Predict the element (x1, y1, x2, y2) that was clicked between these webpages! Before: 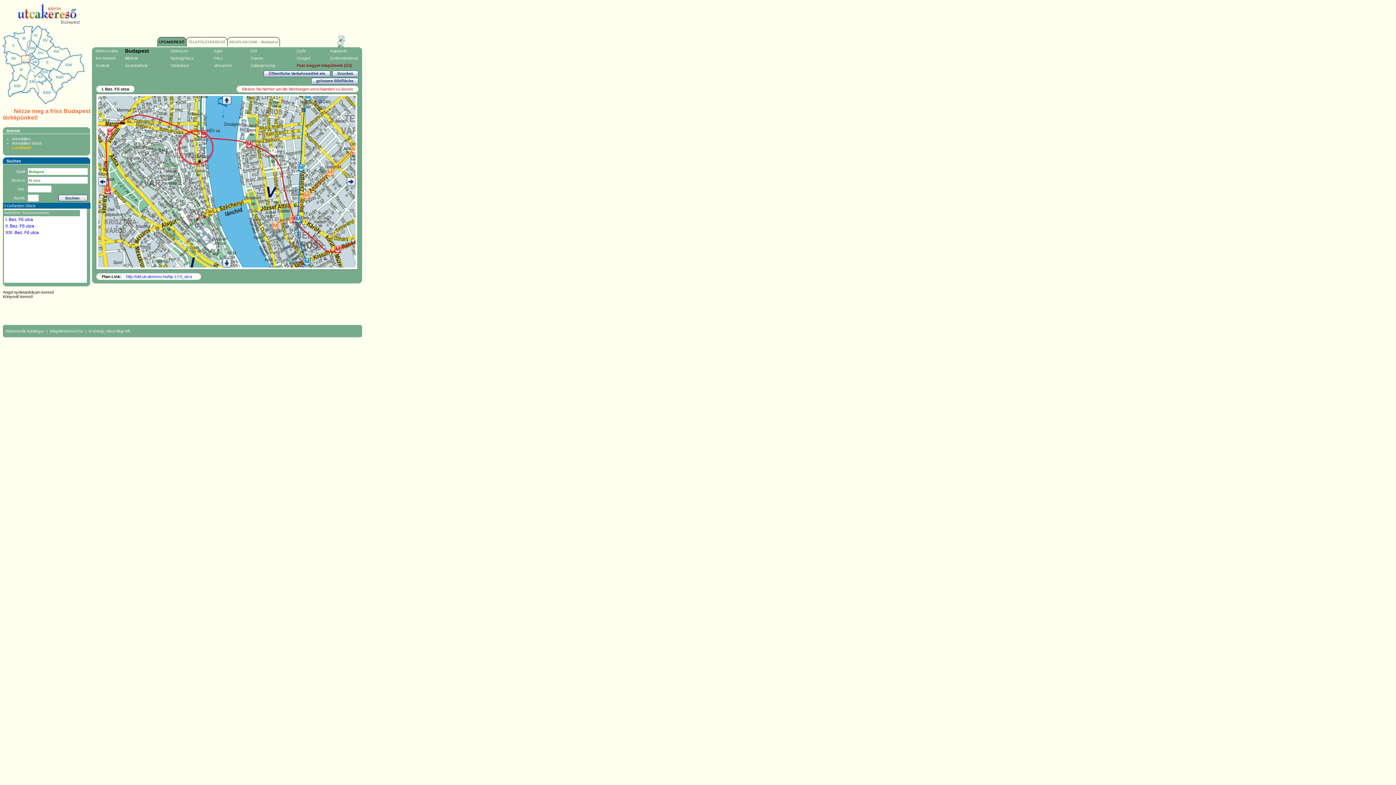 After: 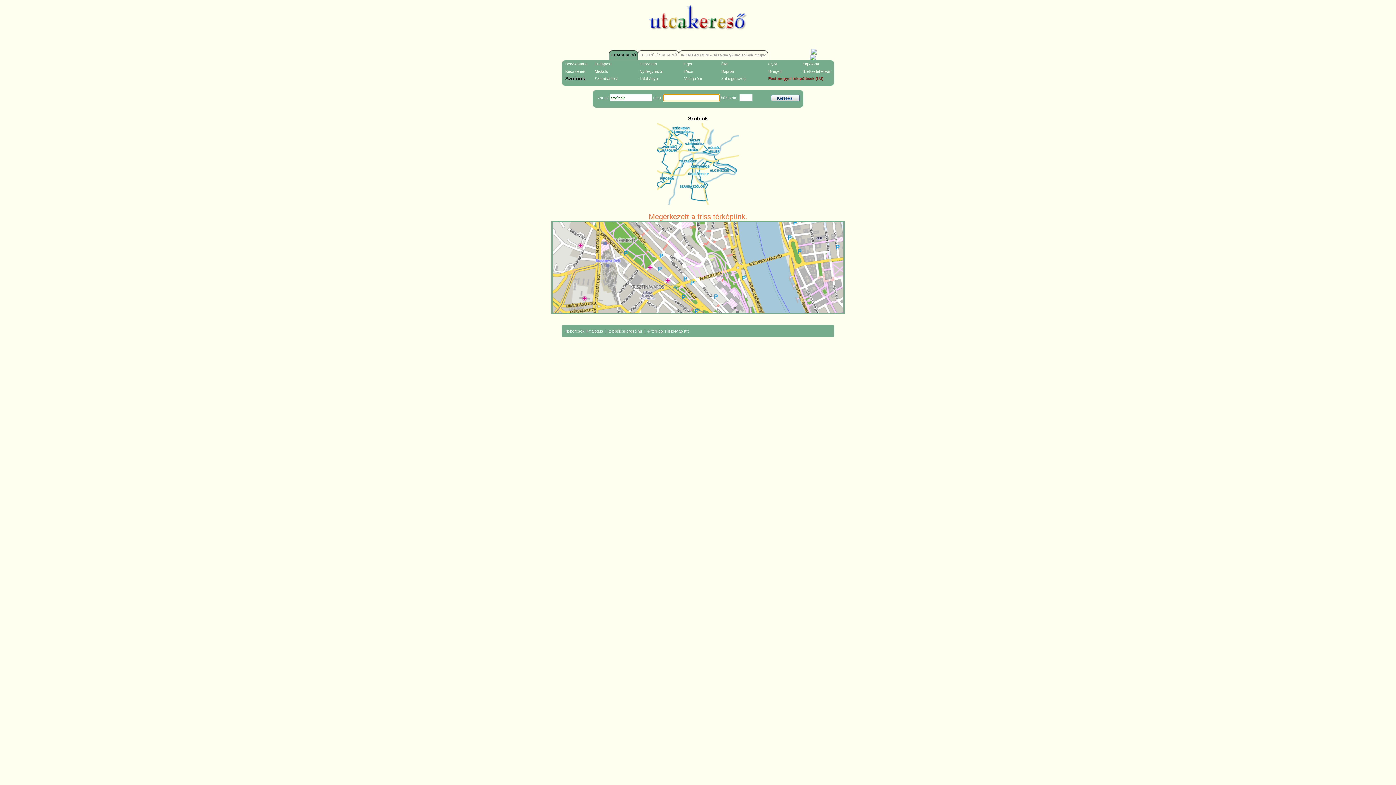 Action: label: Szolnok bbox: (95, 63, 109, 67)